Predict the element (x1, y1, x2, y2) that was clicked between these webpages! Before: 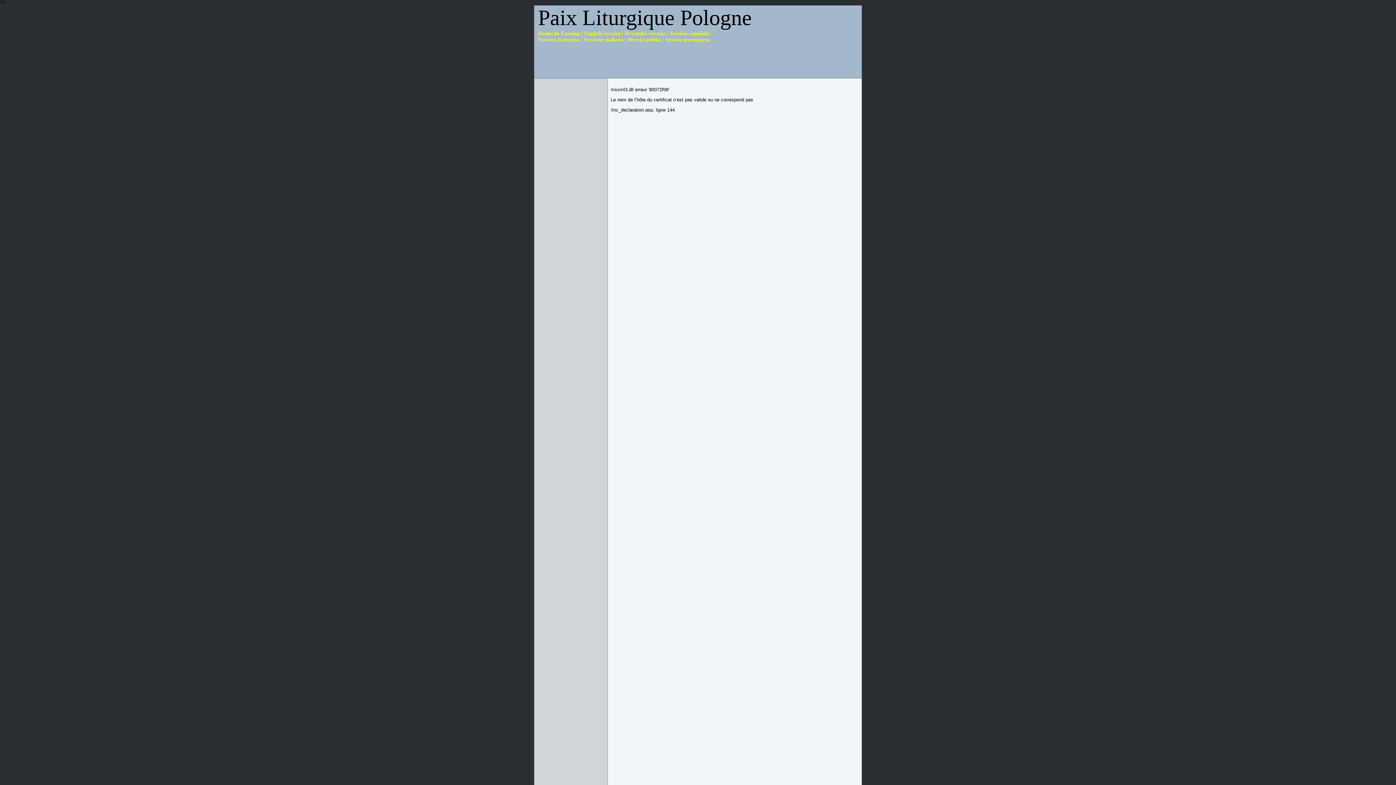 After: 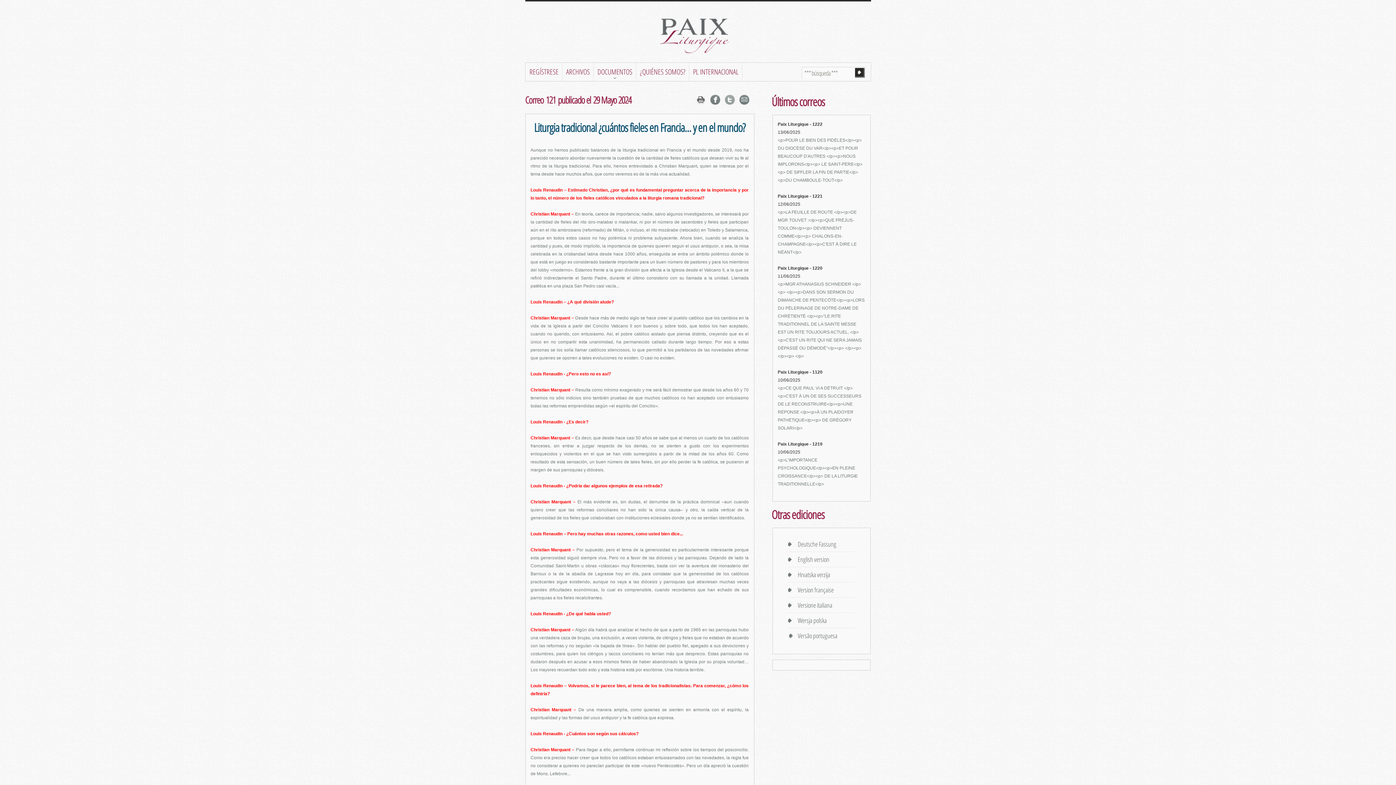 Action: label: Versión española bbox: (669, 30, 709, 36)